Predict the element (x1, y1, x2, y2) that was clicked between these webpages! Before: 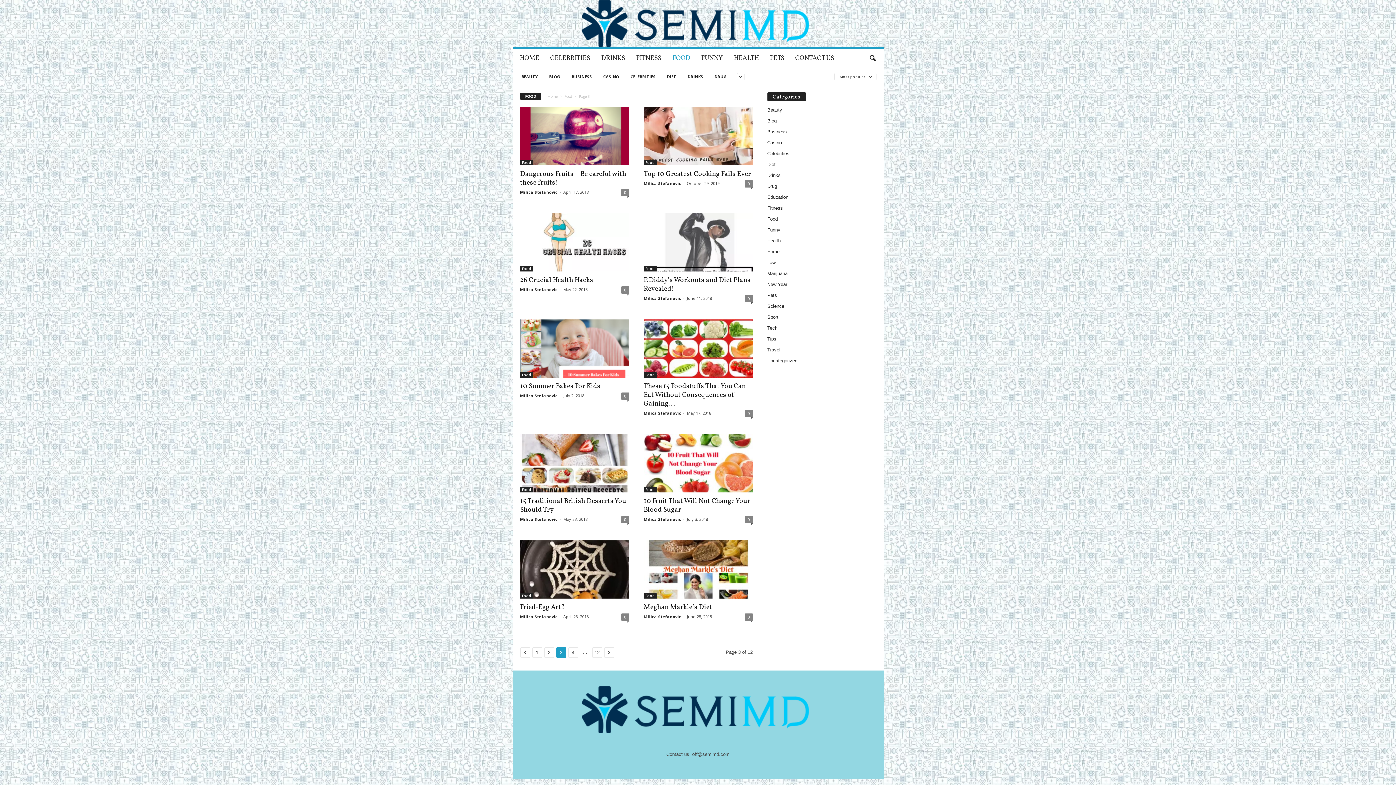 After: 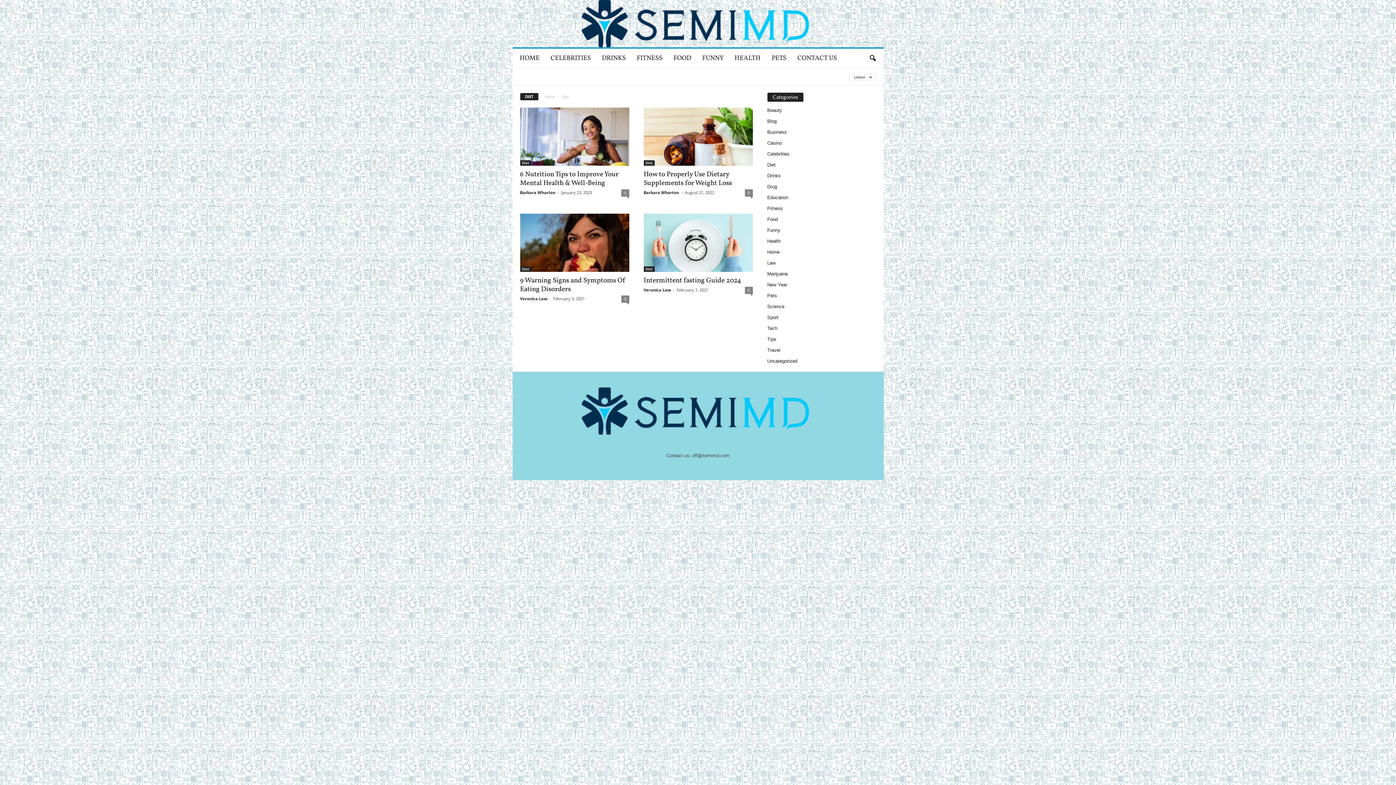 Action: label: DIET bbox: (662, 72, 681, 80)